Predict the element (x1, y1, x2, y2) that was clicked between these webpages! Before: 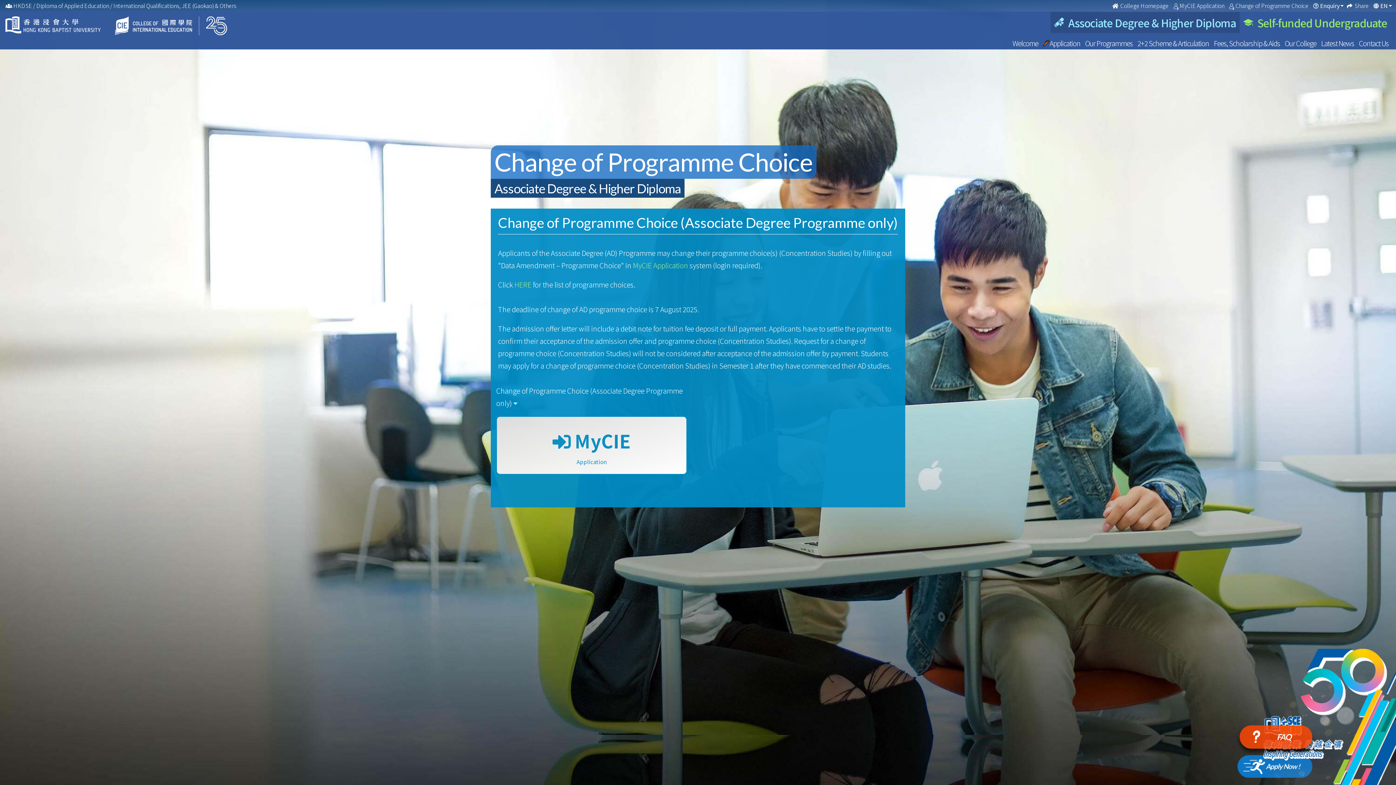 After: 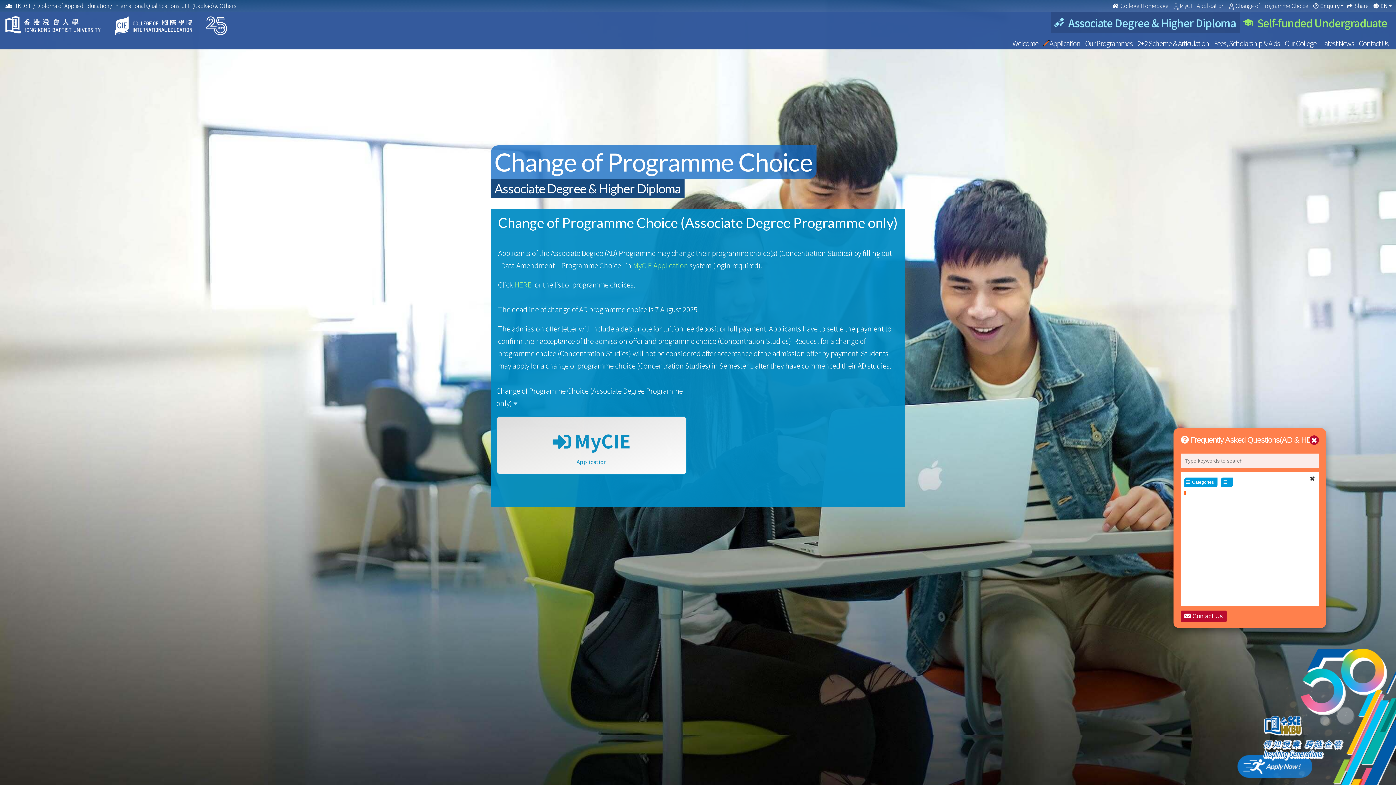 Action: label: FAQ bbox: (1240, 725, 1312, 749)